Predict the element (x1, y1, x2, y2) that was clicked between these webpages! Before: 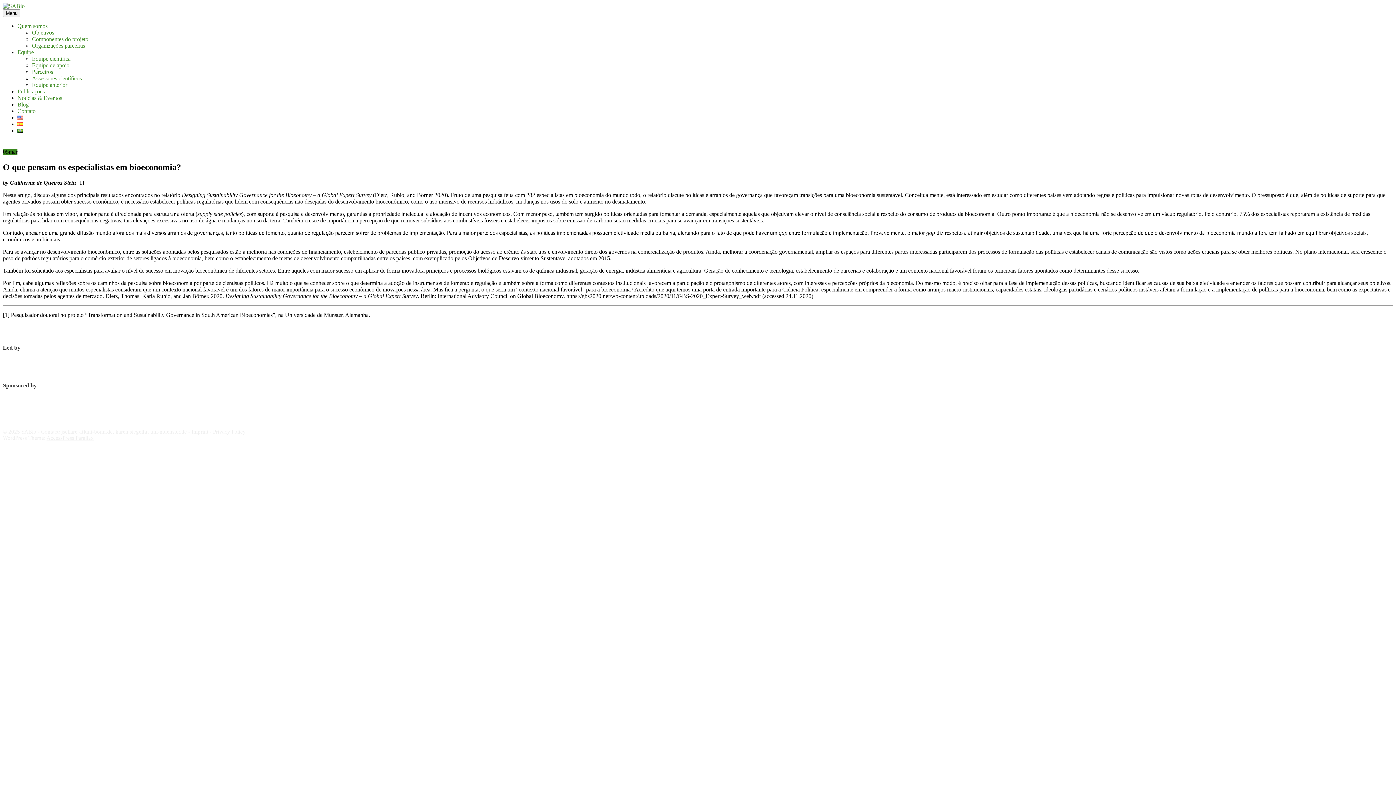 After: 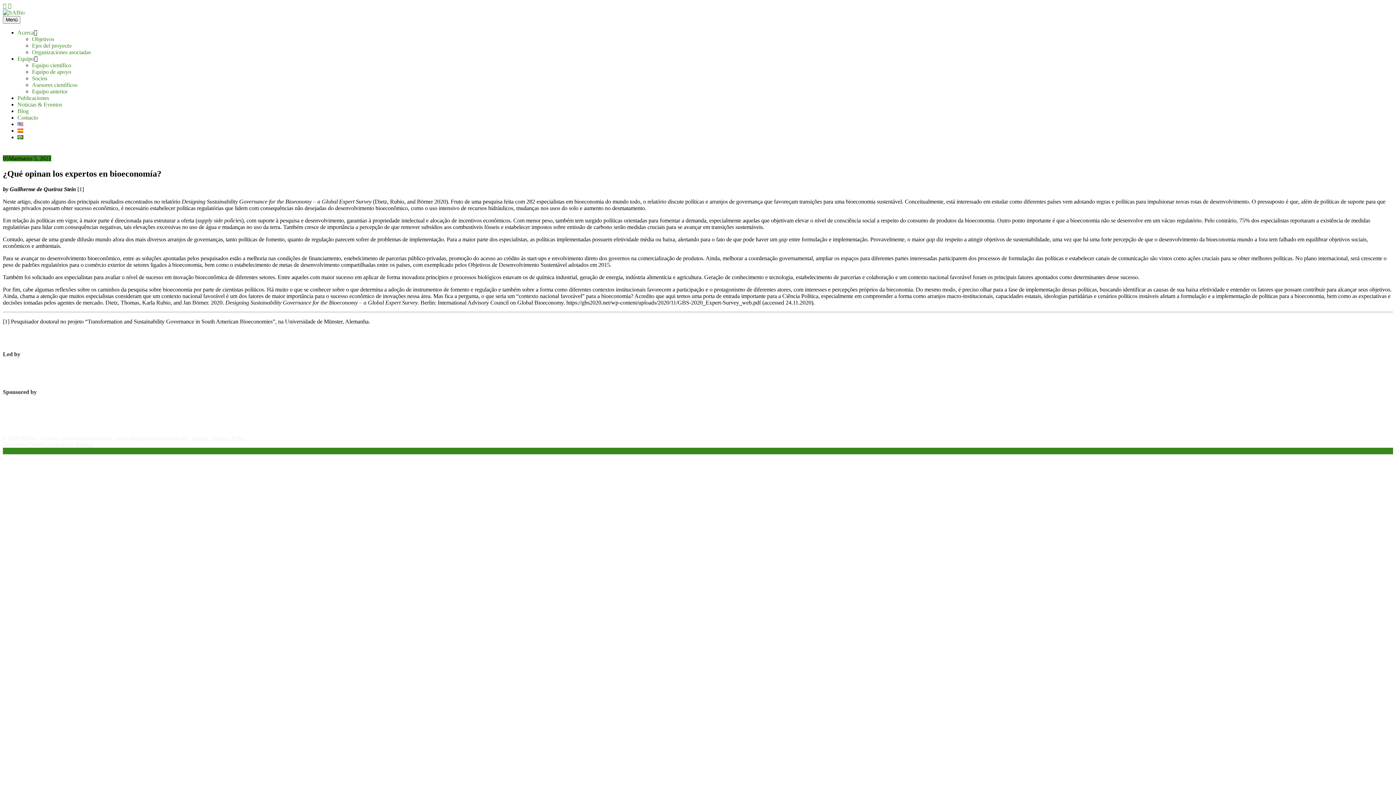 Action: bbox: (17, 121, 23, 127)